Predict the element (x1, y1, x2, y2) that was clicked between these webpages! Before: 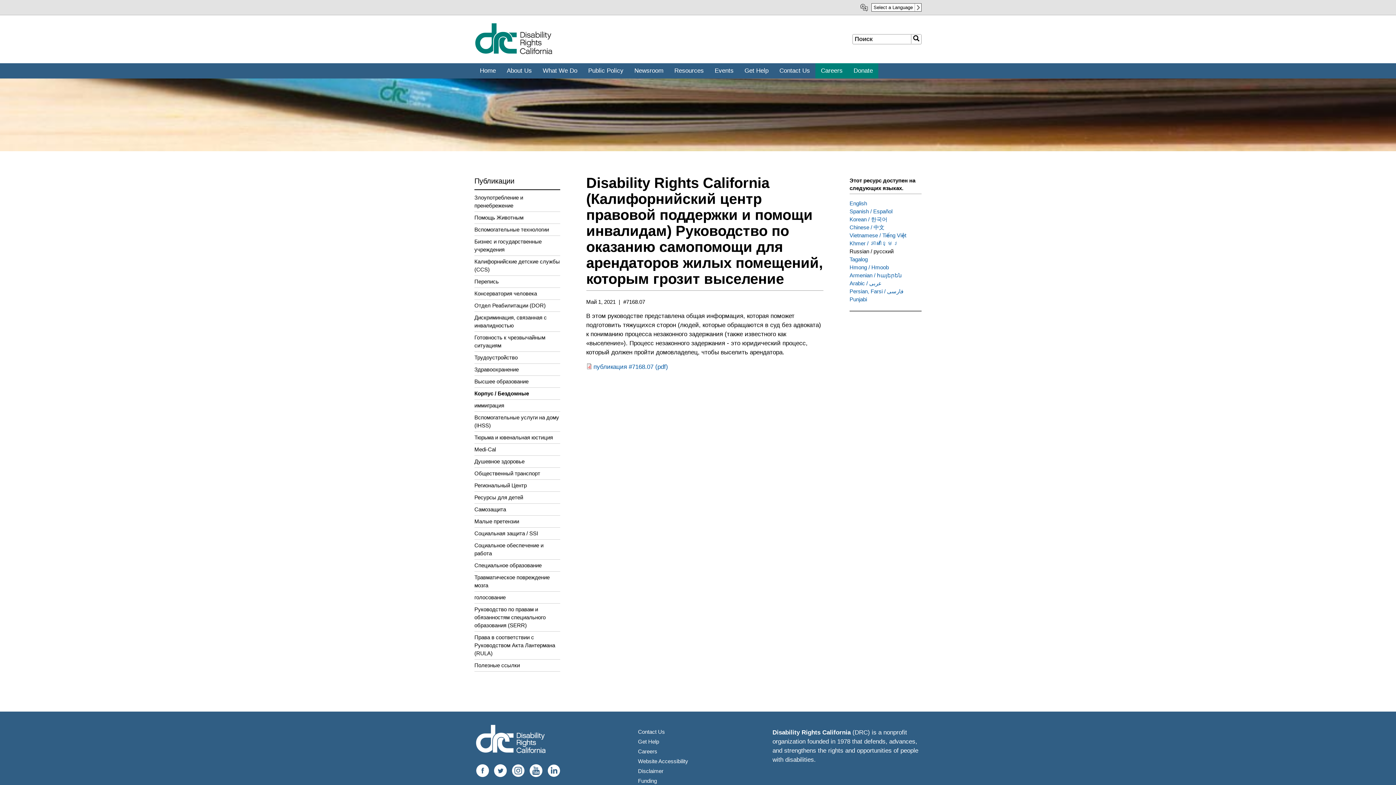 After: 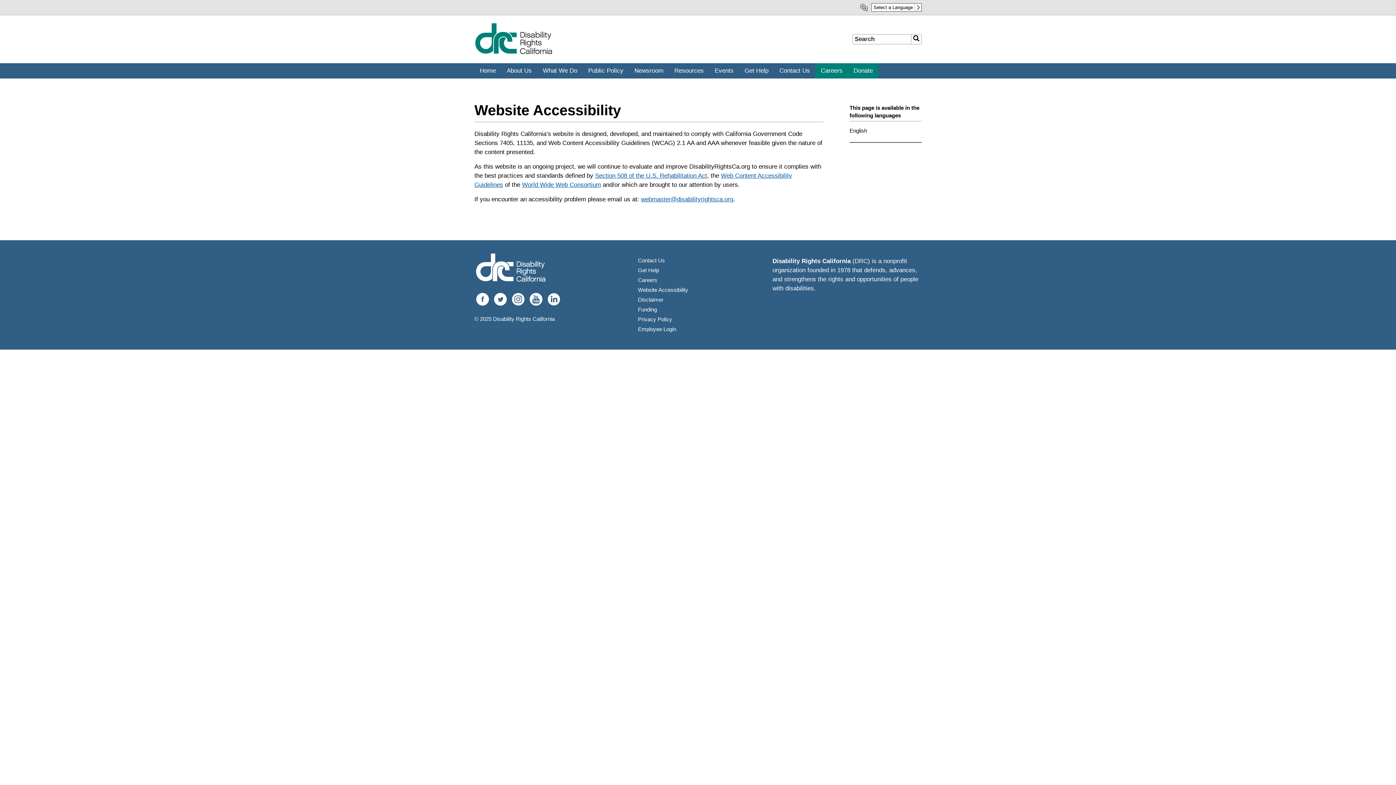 Action: bbox: (638, 758, 688, 764) label: Website Accessibility